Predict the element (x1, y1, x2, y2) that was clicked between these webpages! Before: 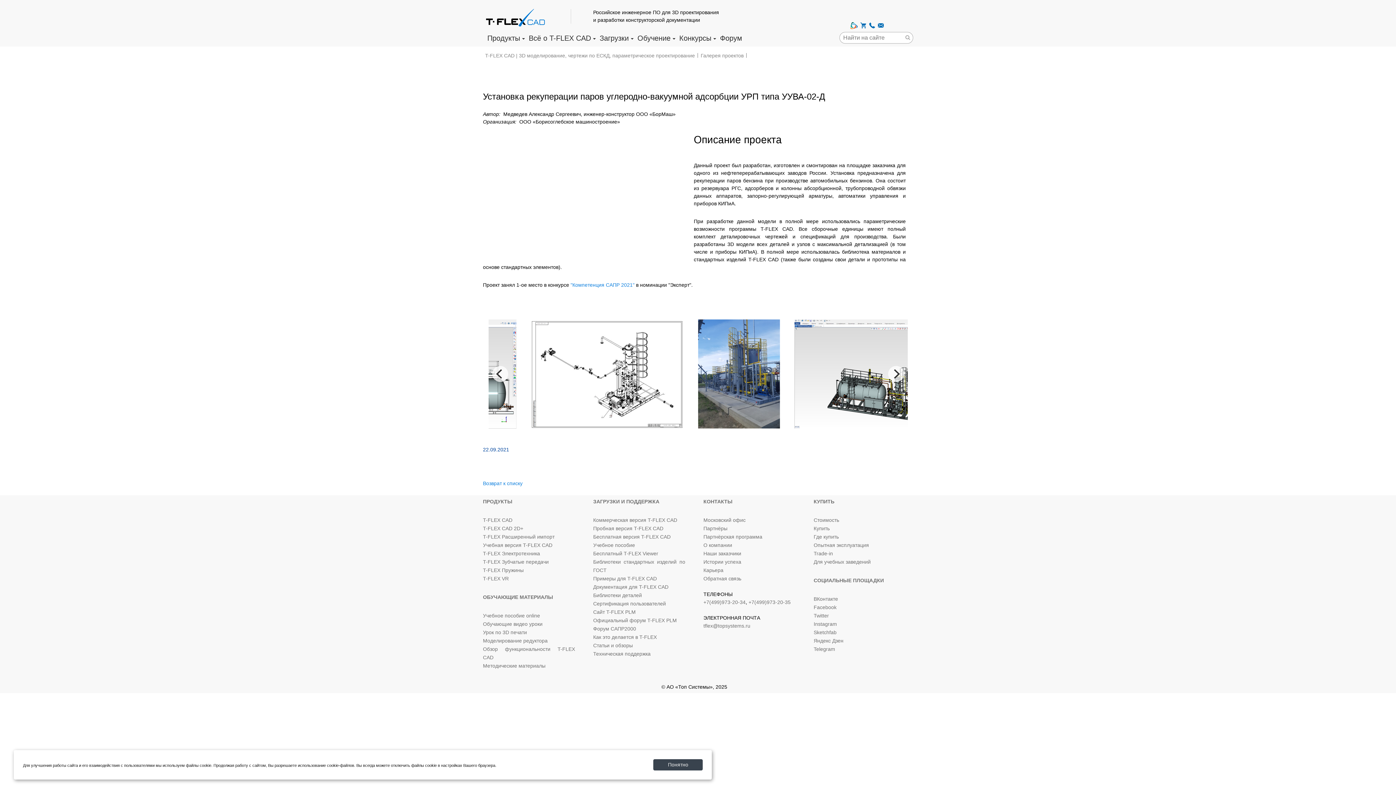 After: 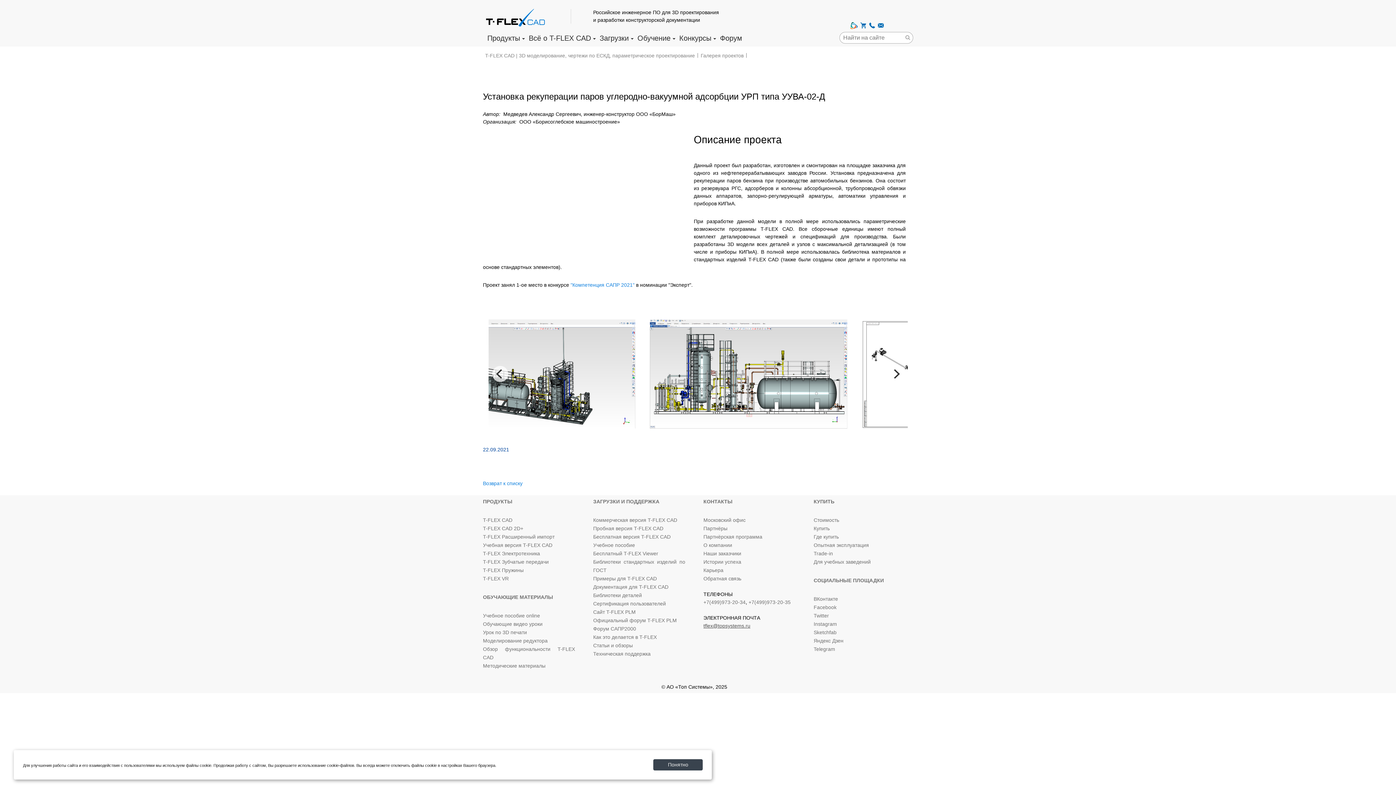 Action: bbox: (703, 623, 750, 629) label: tflex@topsystems.ru